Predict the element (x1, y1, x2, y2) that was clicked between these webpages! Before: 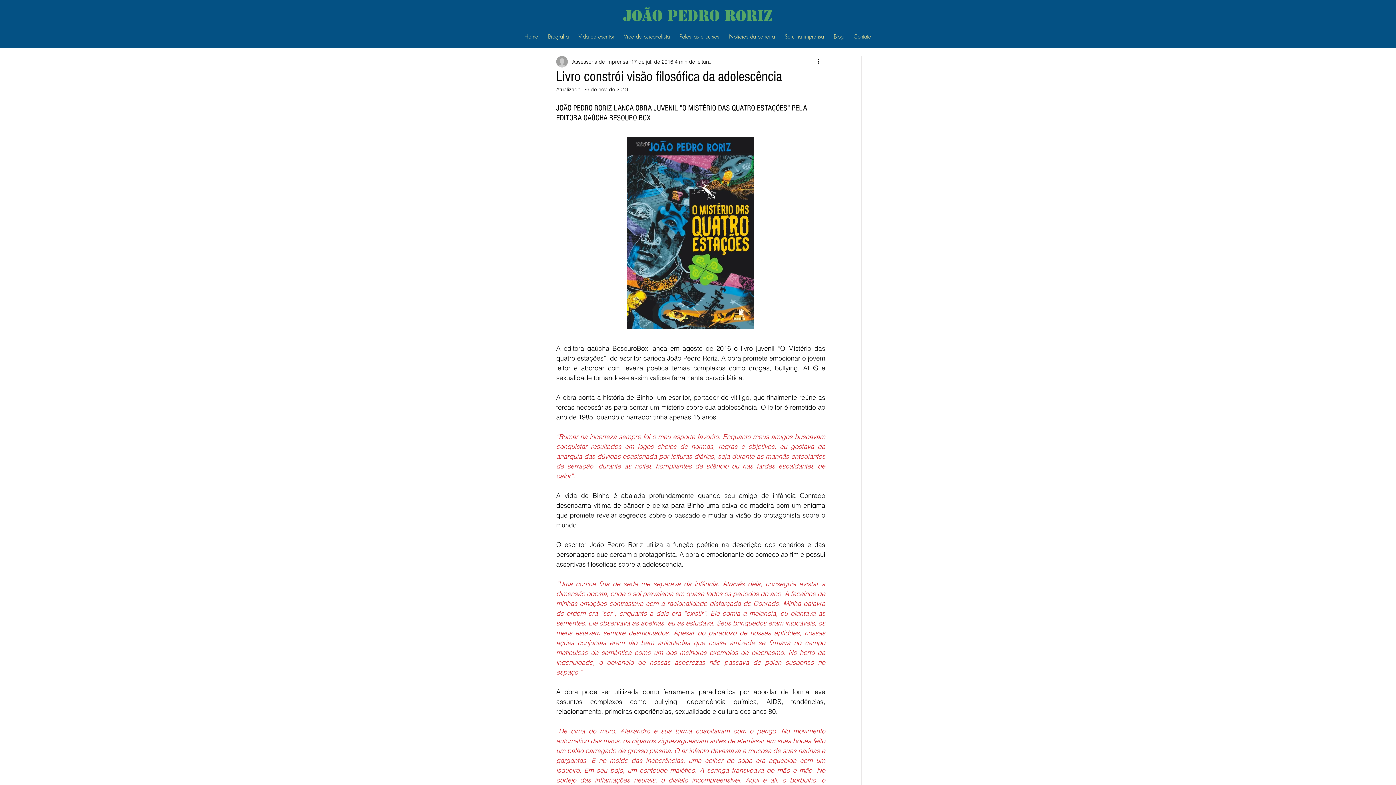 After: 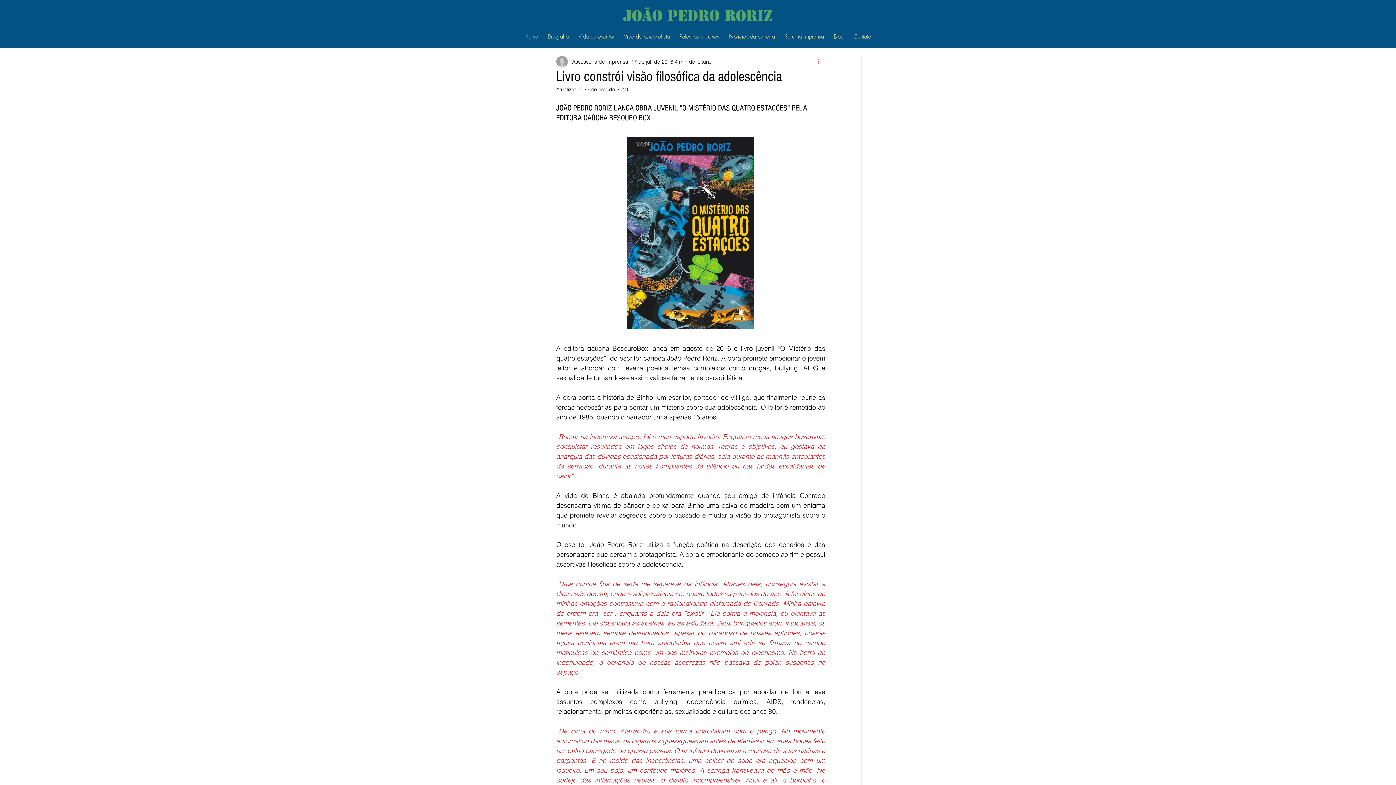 Action: label: Mais ações bbox: (816, 57, 825, 66)